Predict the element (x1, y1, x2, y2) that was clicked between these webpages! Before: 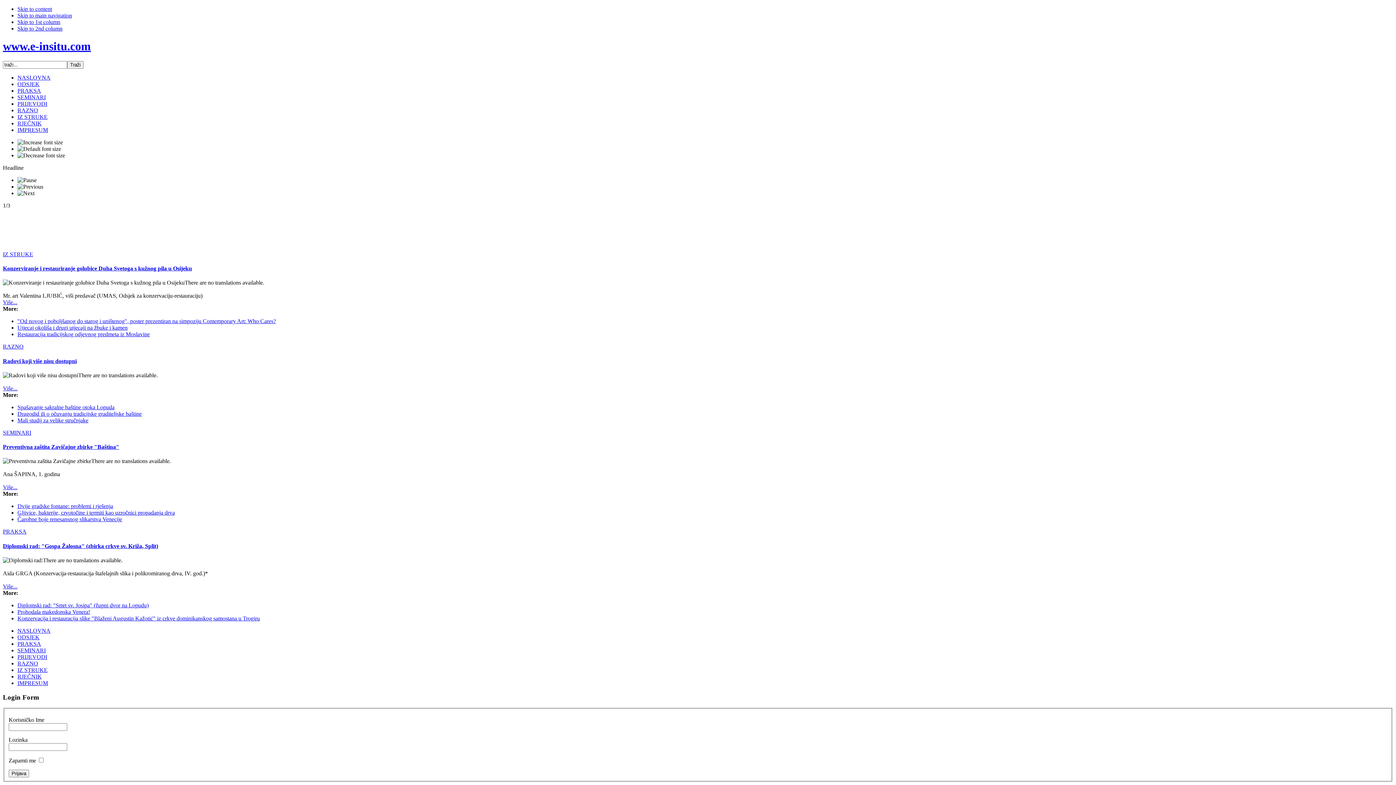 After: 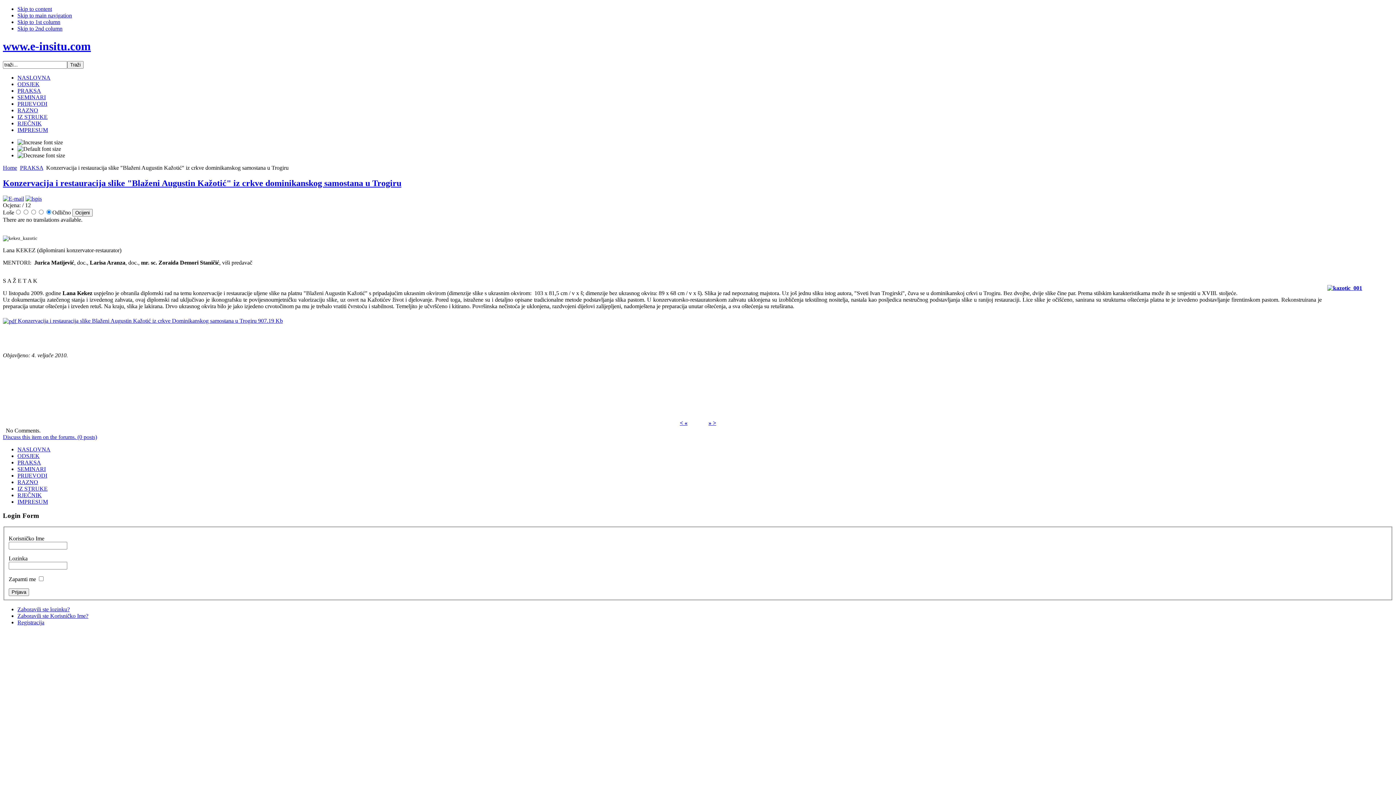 Action: label: Konzervacija i restauracija slike "Blaženi Augustin Kažotić" iz crkve dominikanskog samostana u Trogiru bbox: (17, 615, 260, 621)